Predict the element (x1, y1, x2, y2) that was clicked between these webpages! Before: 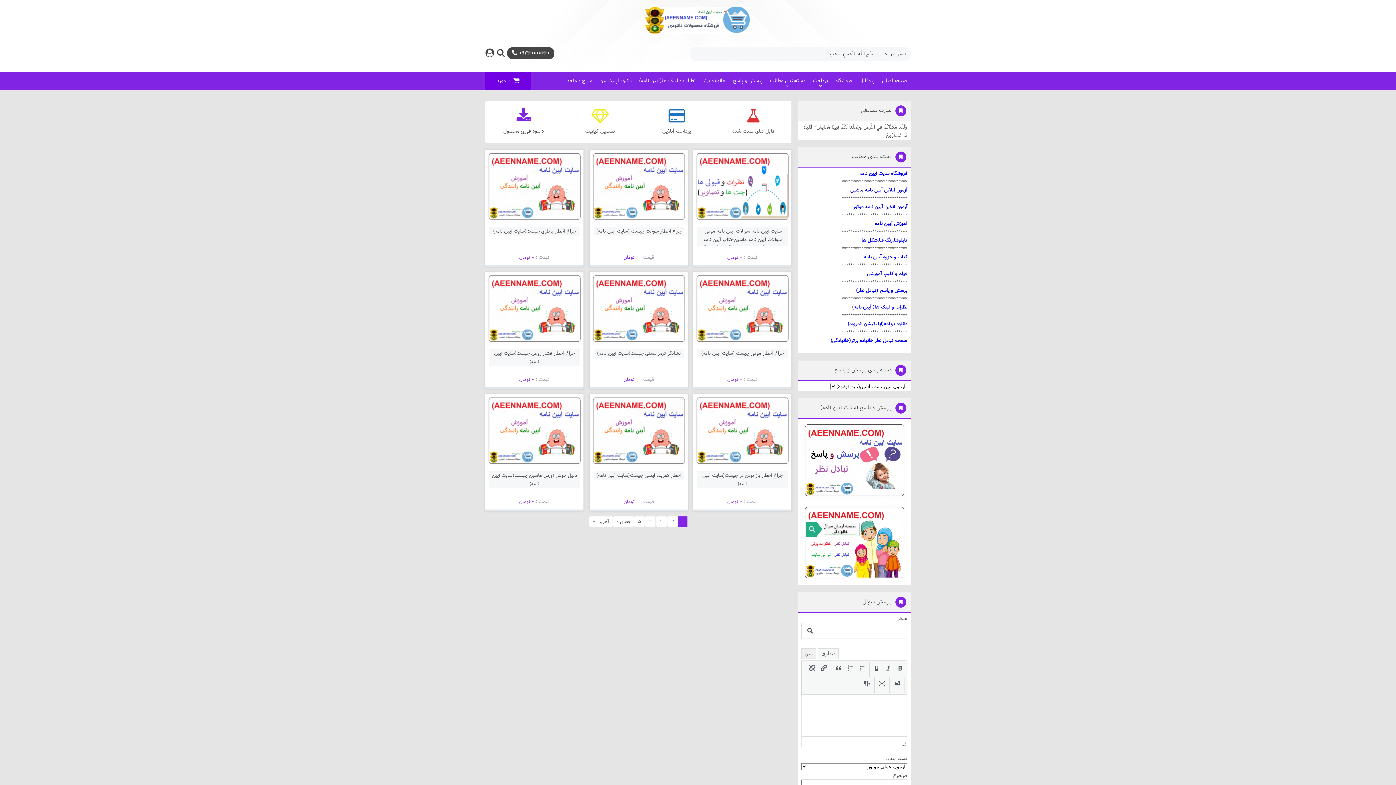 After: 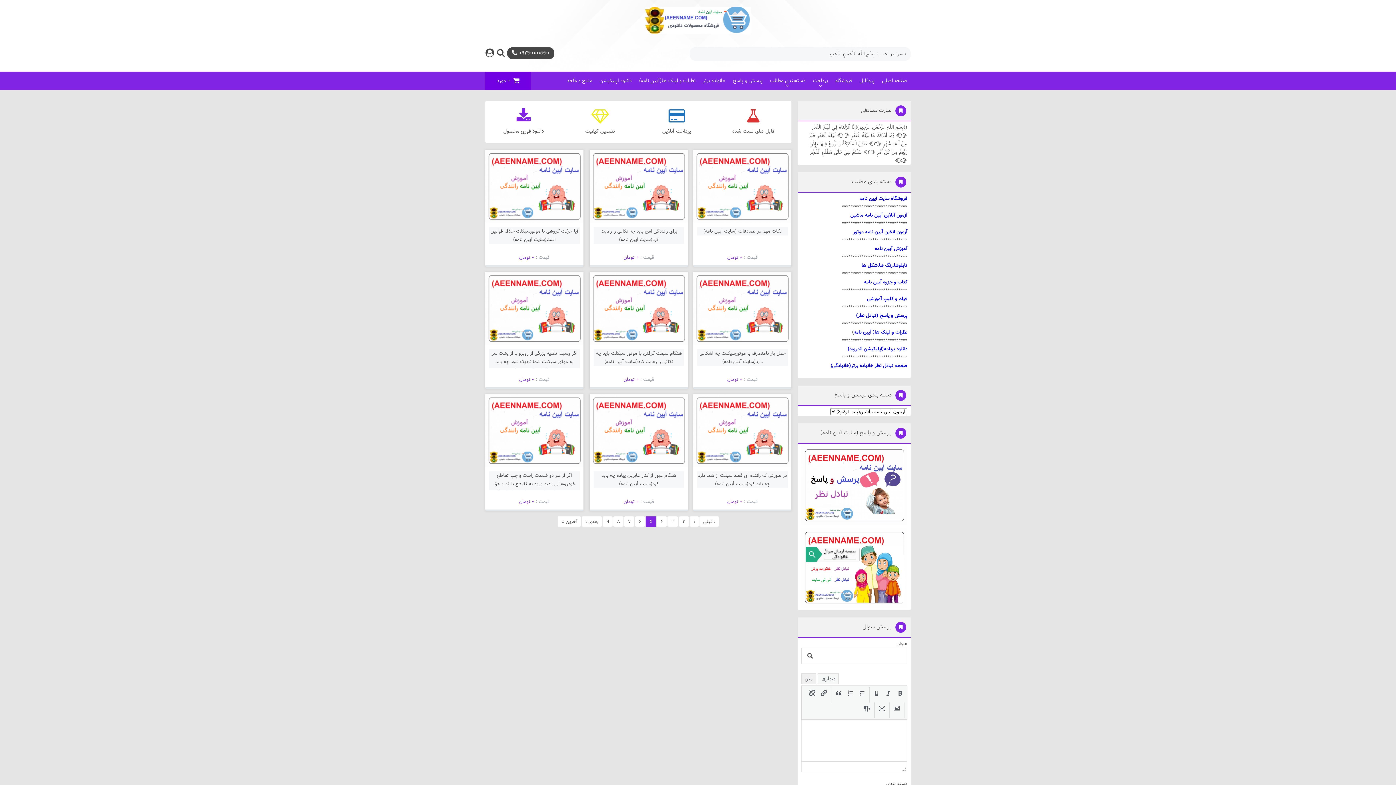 Action: bbox: (634, 516, 644, 526) label: 5